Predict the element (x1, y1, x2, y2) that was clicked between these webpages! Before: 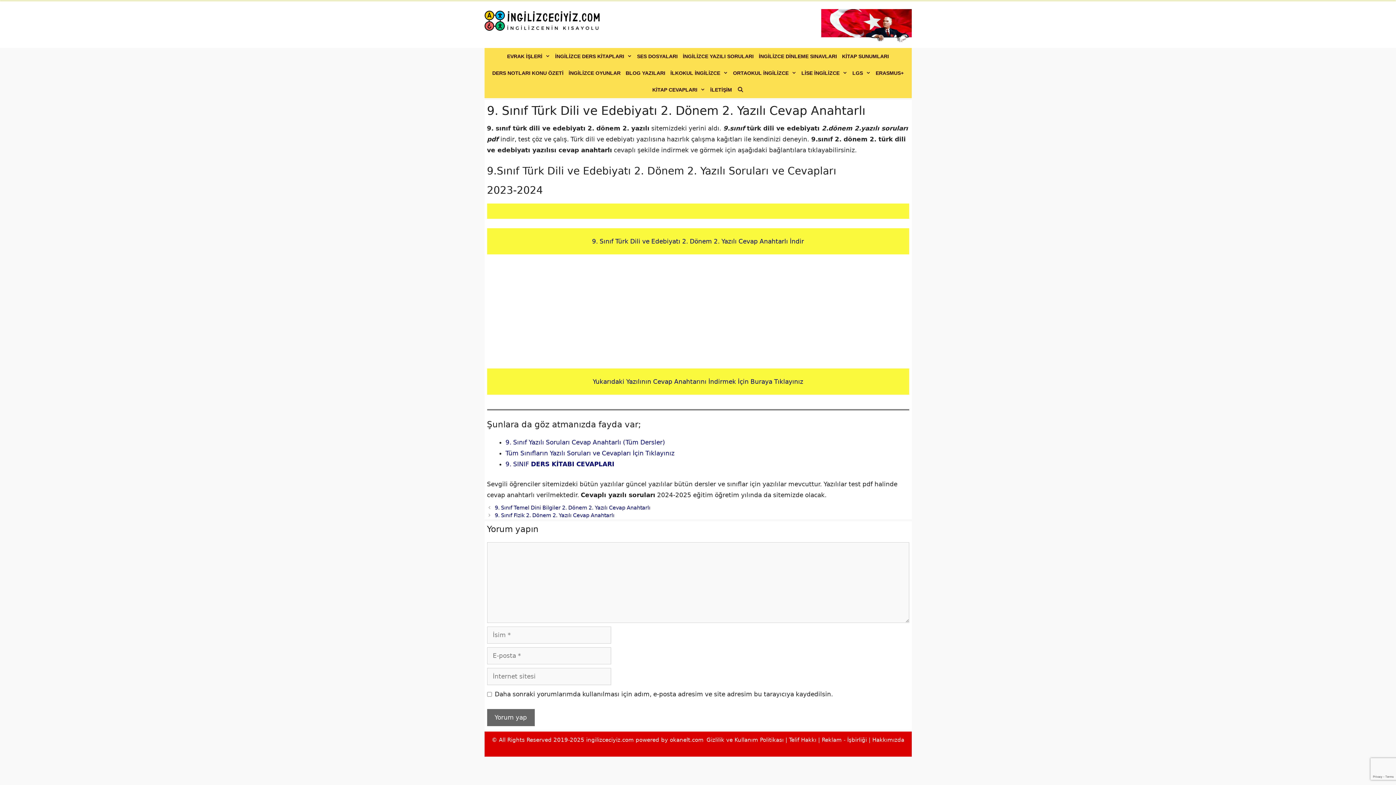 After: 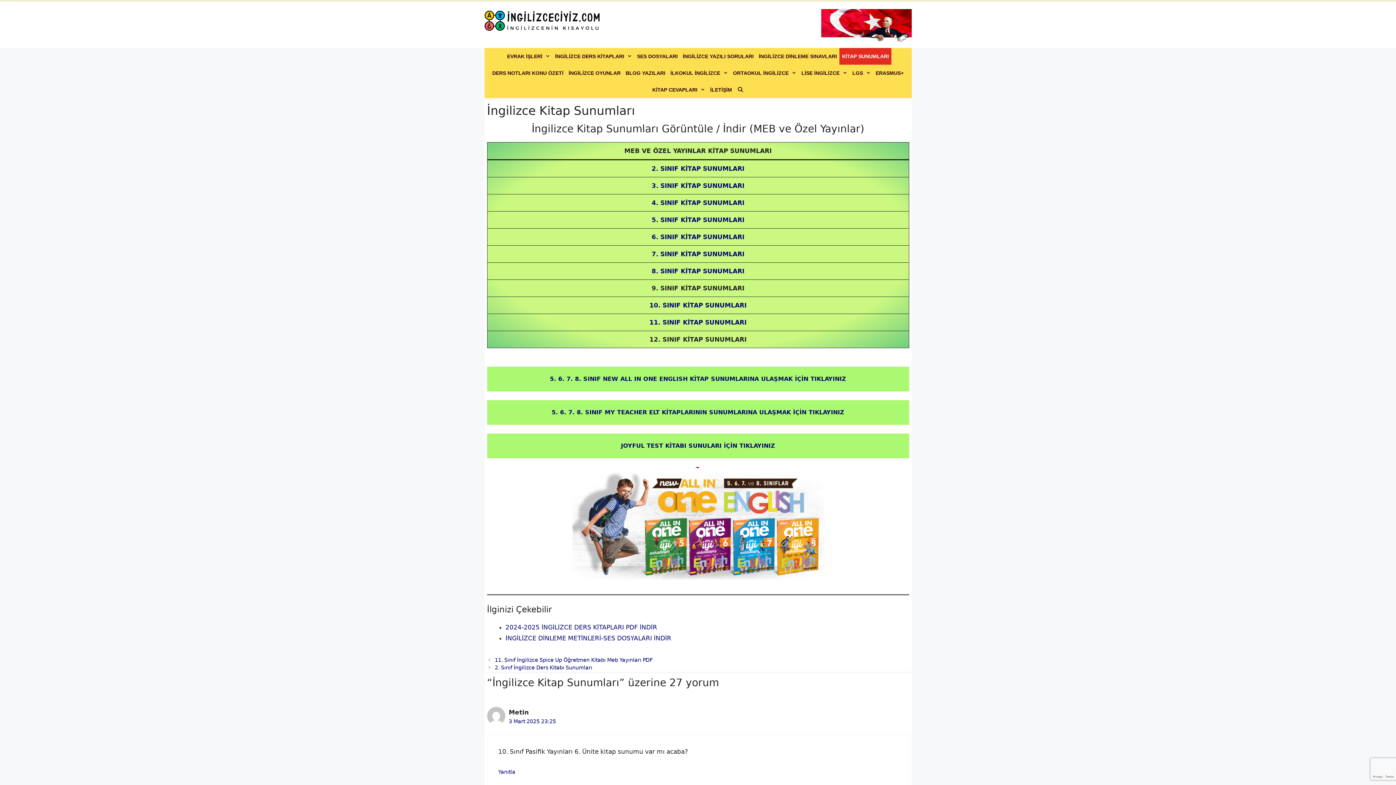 Action: bbox: (839, 48, 891, 64) label: KİTAP SUNUMLARI